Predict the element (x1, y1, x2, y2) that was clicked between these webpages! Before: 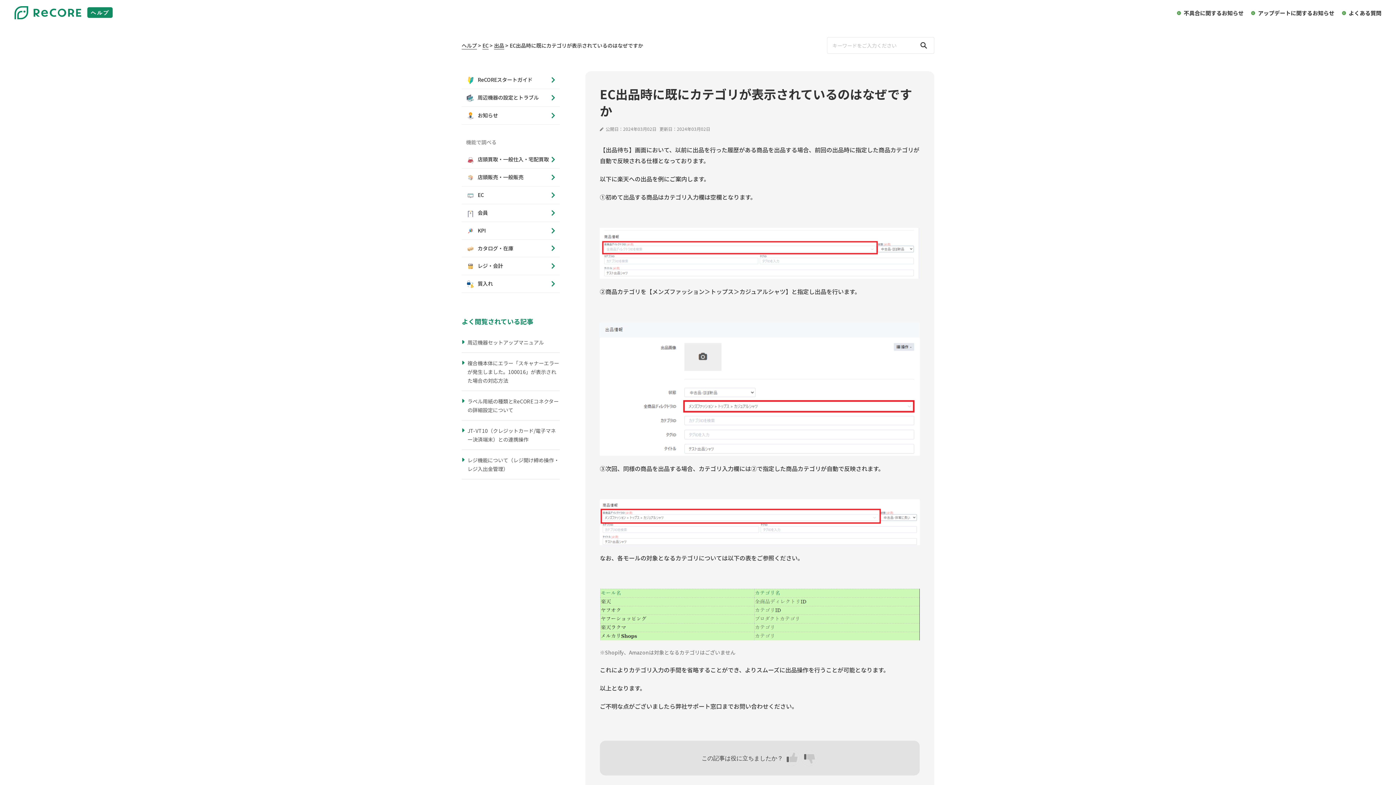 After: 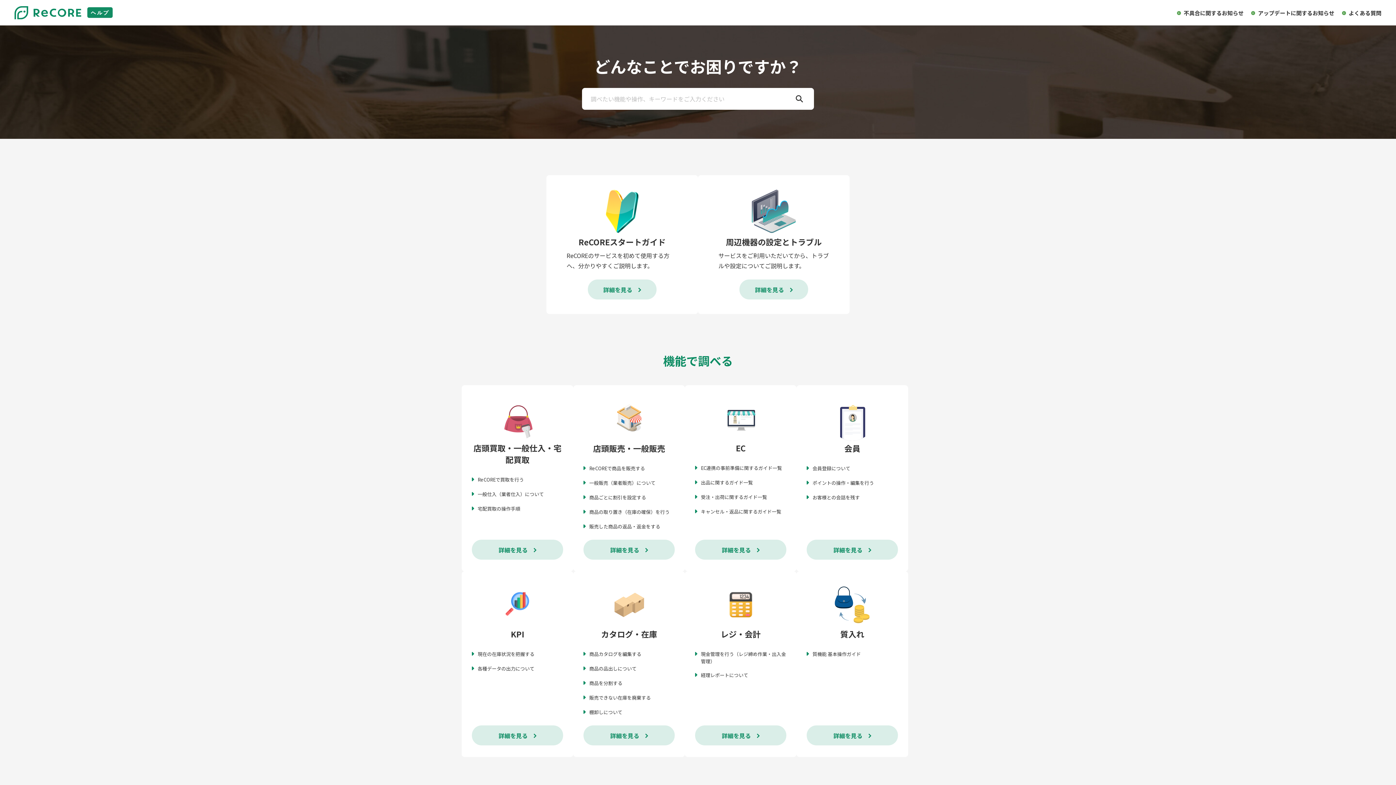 Action: bbox: (14, 7, 112, 16)